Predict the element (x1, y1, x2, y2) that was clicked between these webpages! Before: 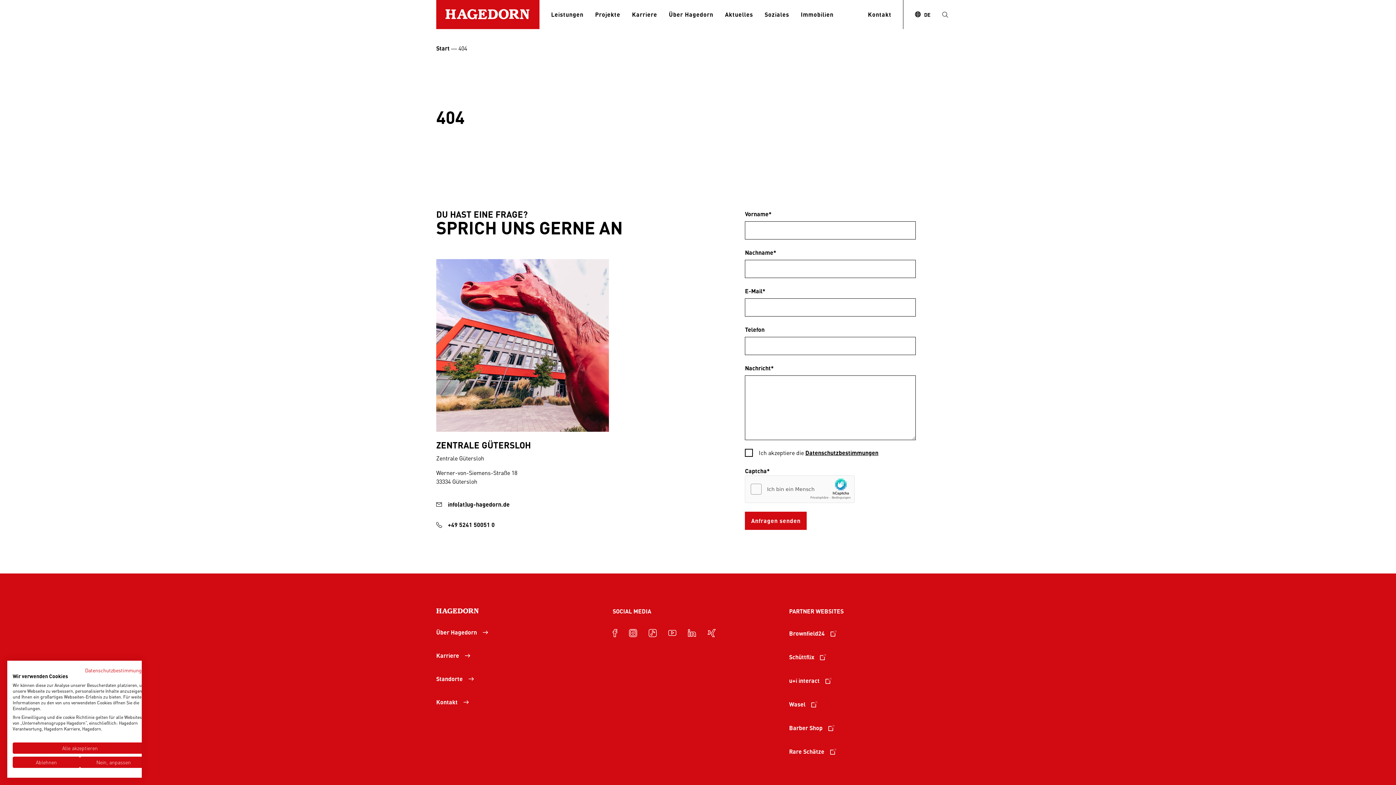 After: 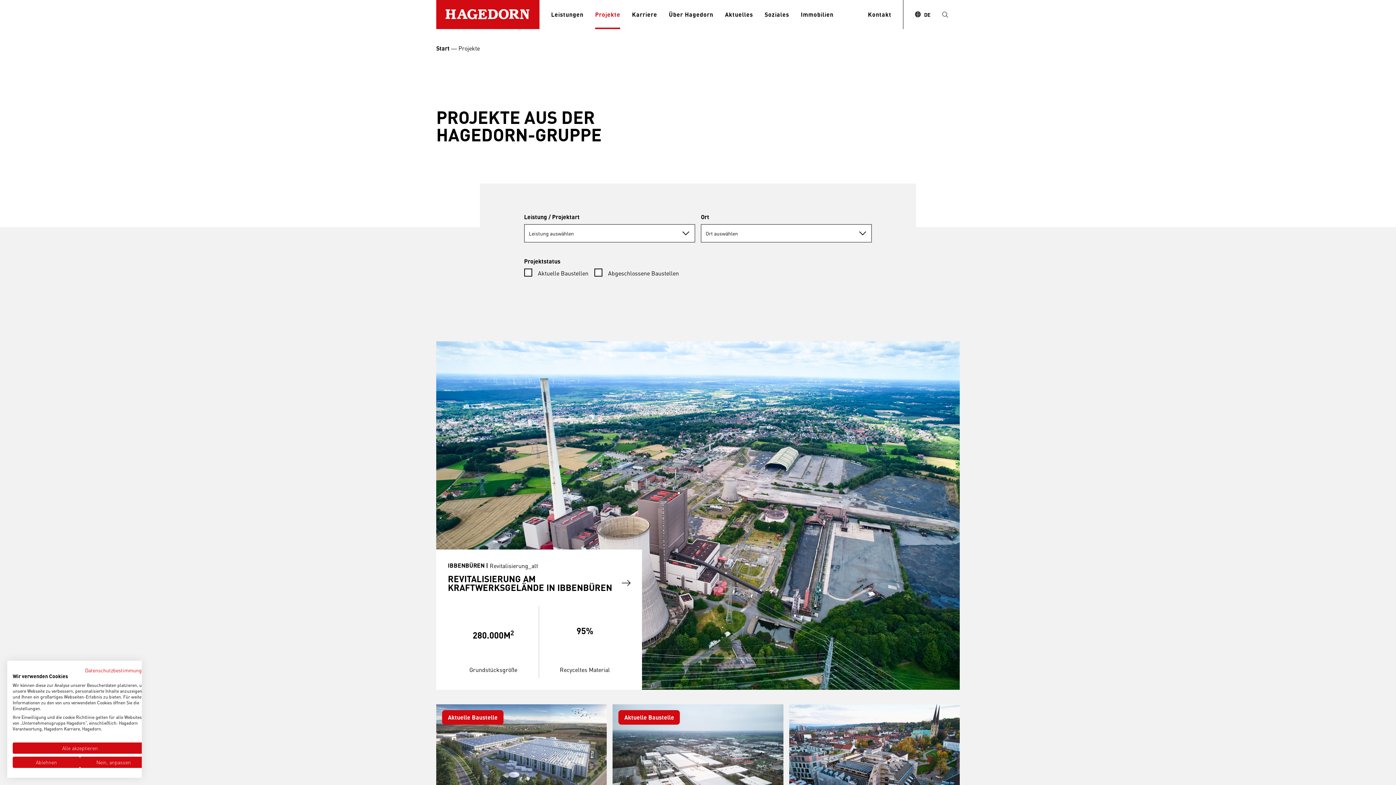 Action: bbox: (595, 10, 620, 18) label: Projekte